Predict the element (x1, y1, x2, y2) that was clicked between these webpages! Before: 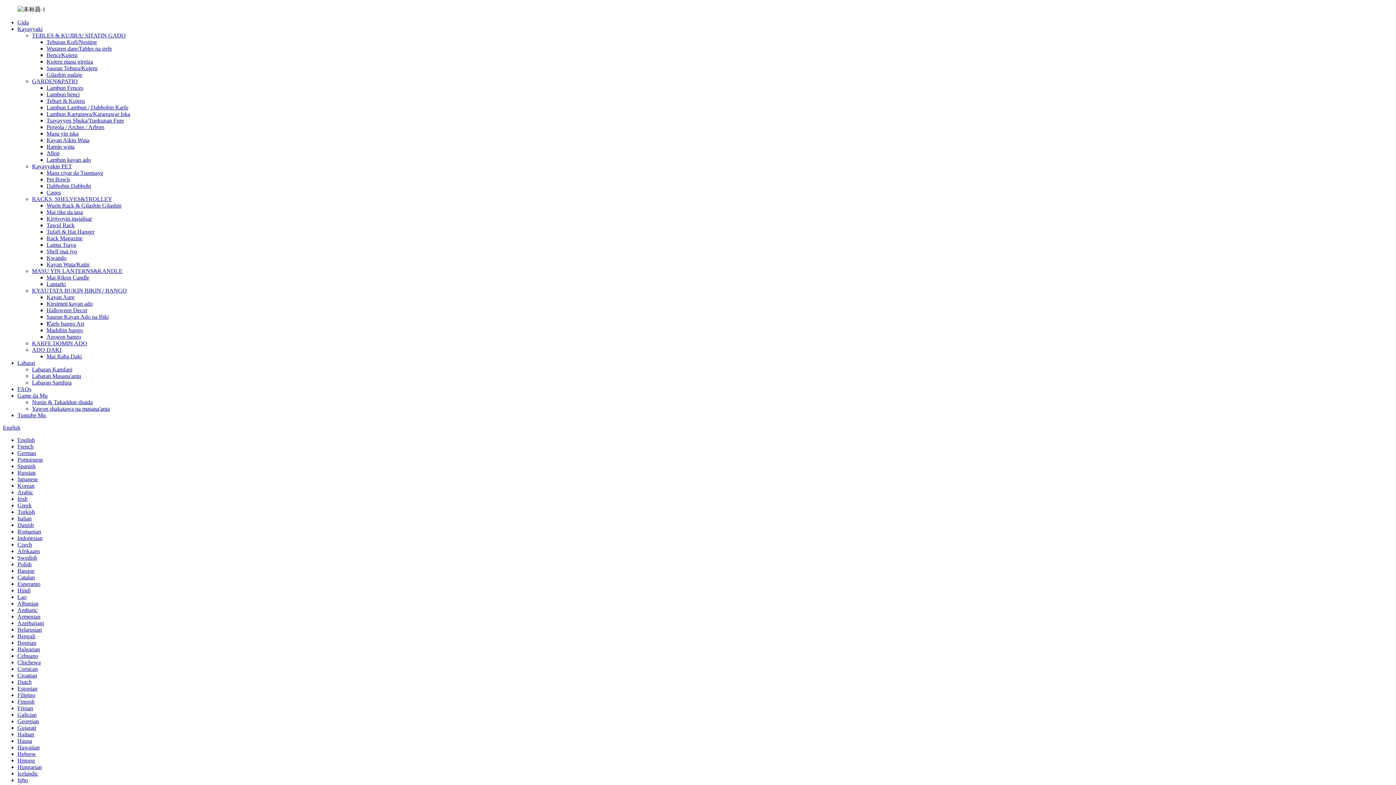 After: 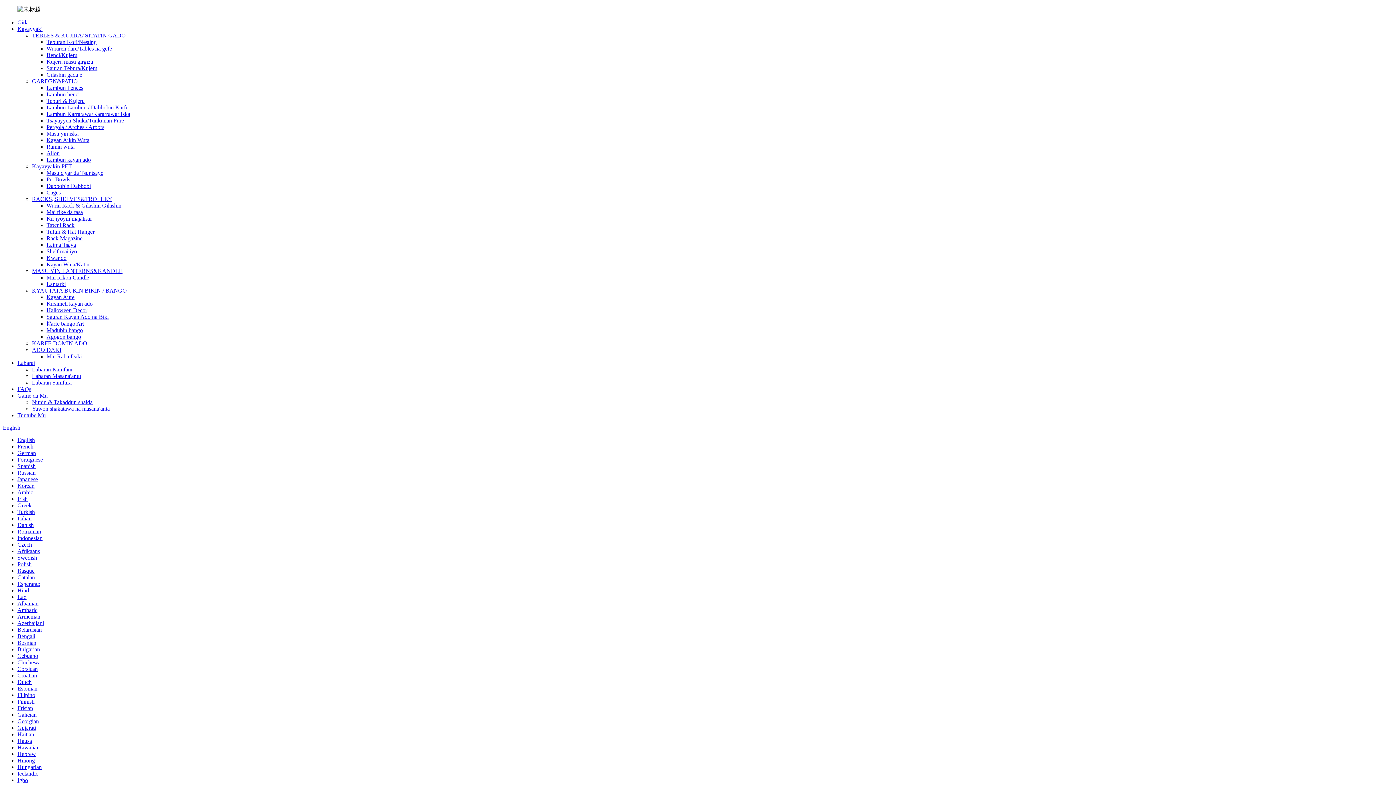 Action: label: Masu ciyar da Tsuntsaye bbox: (46, 169, 103, 176)